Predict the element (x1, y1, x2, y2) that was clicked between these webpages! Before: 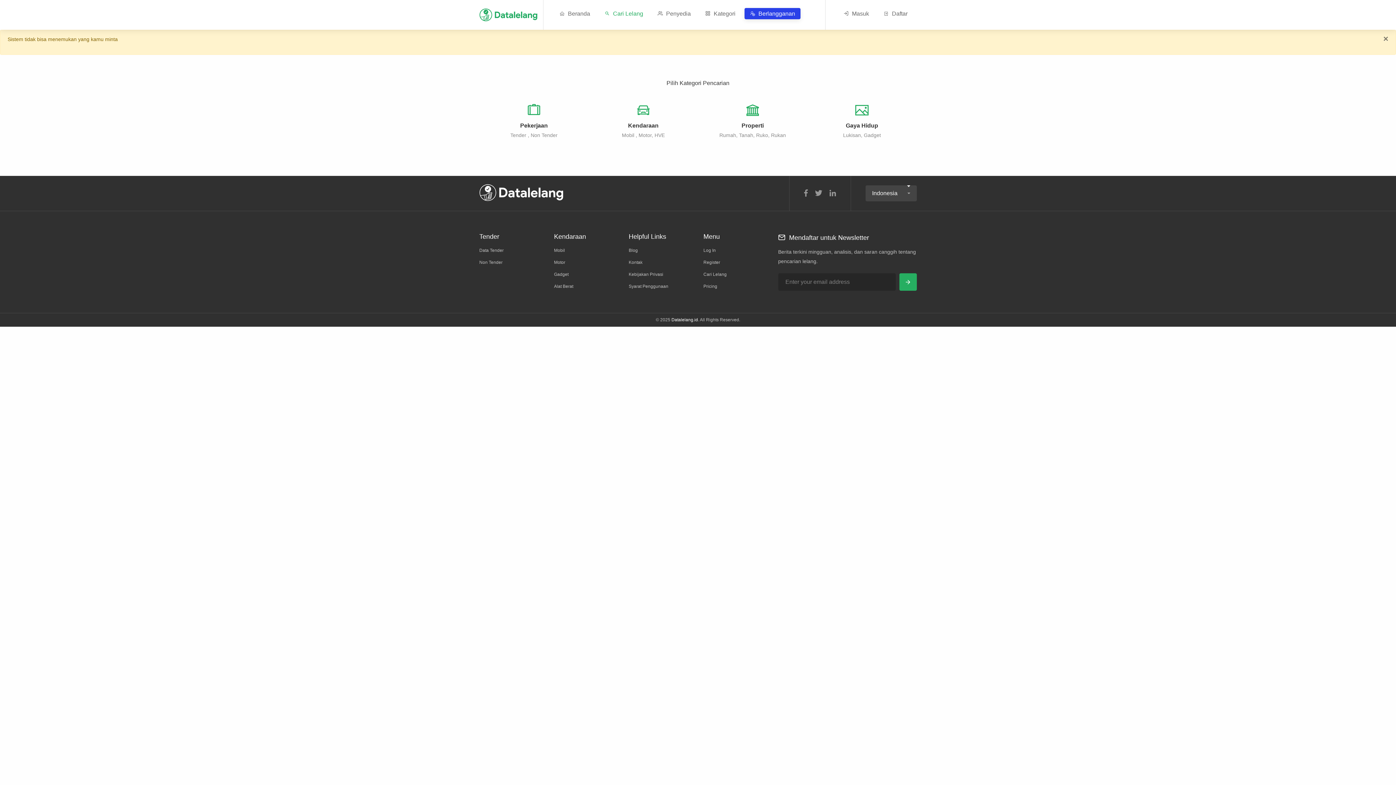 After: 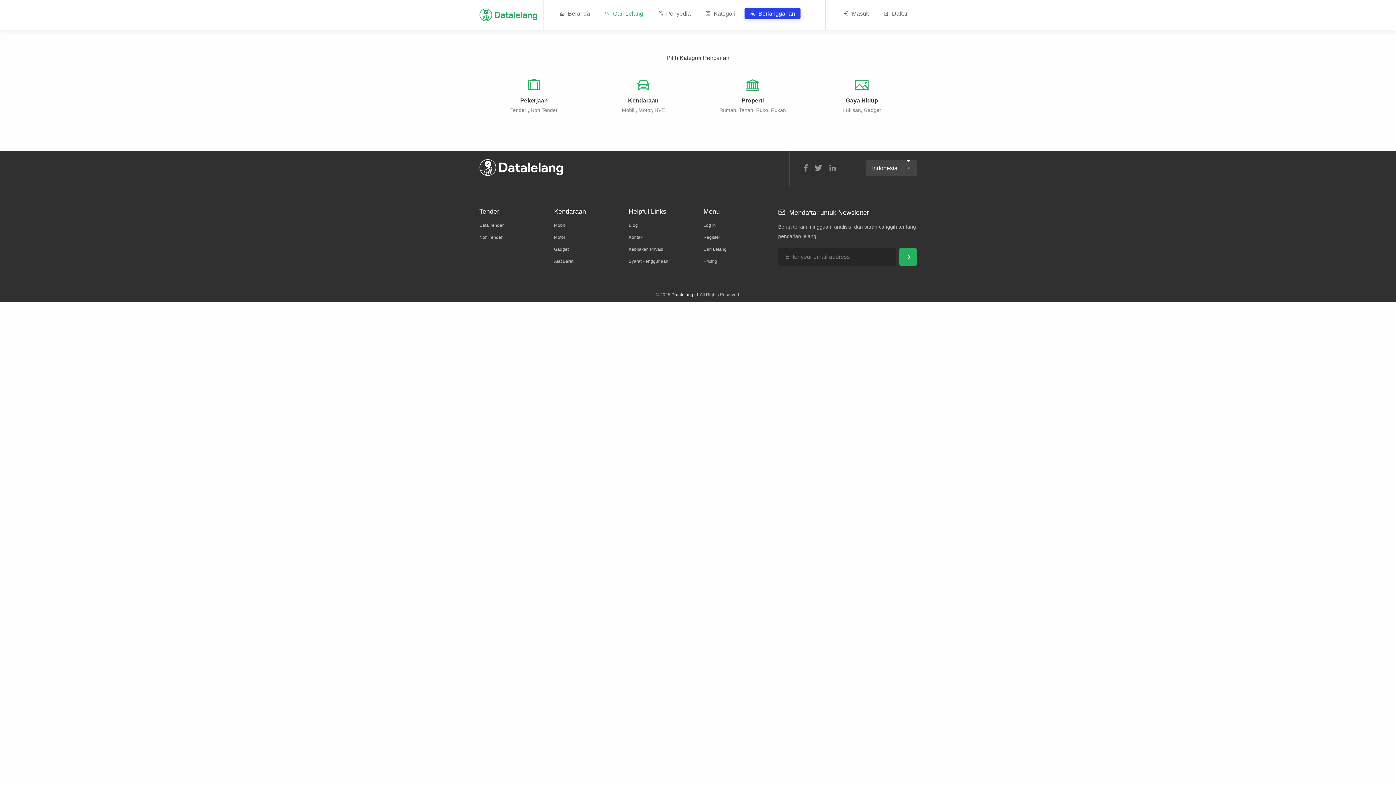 Action: bbox: (899, 273, 916, 290)